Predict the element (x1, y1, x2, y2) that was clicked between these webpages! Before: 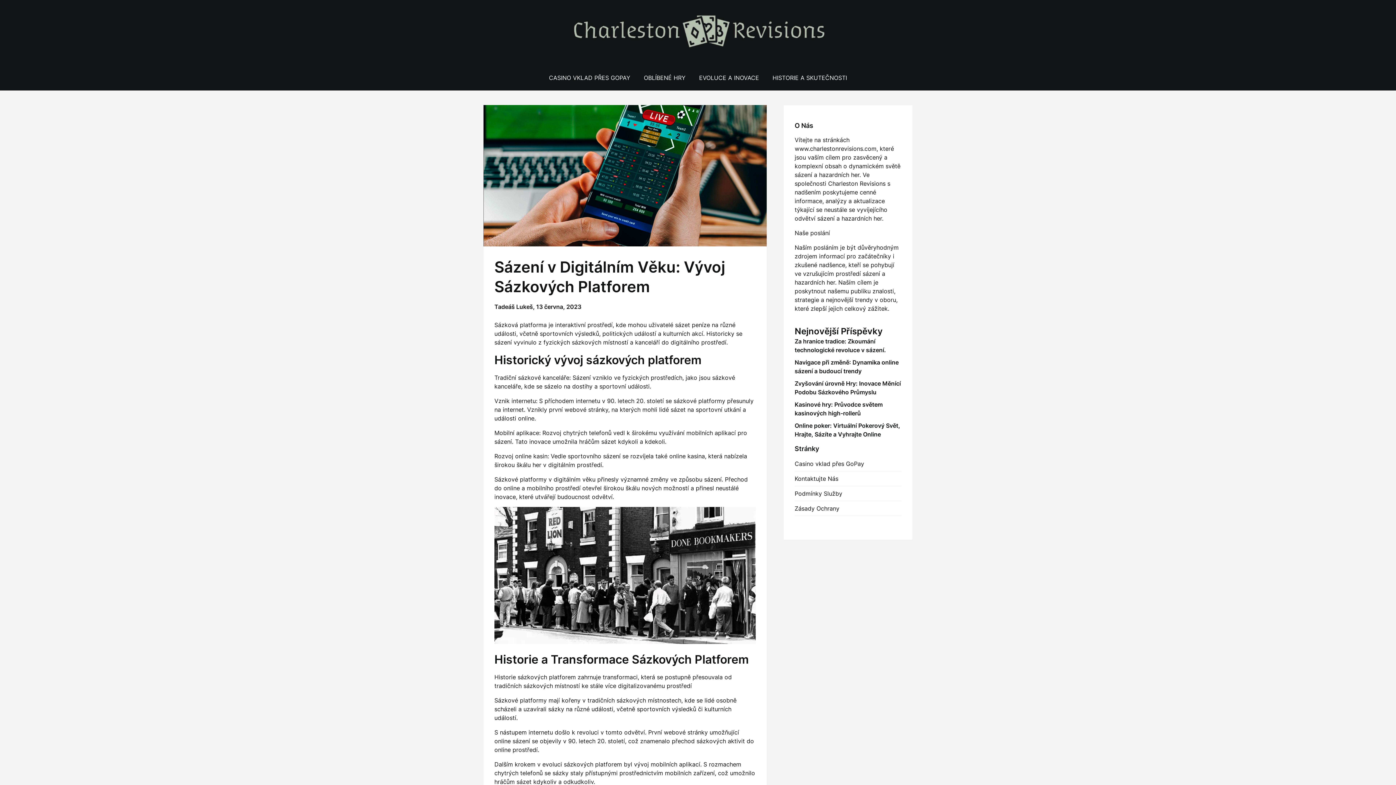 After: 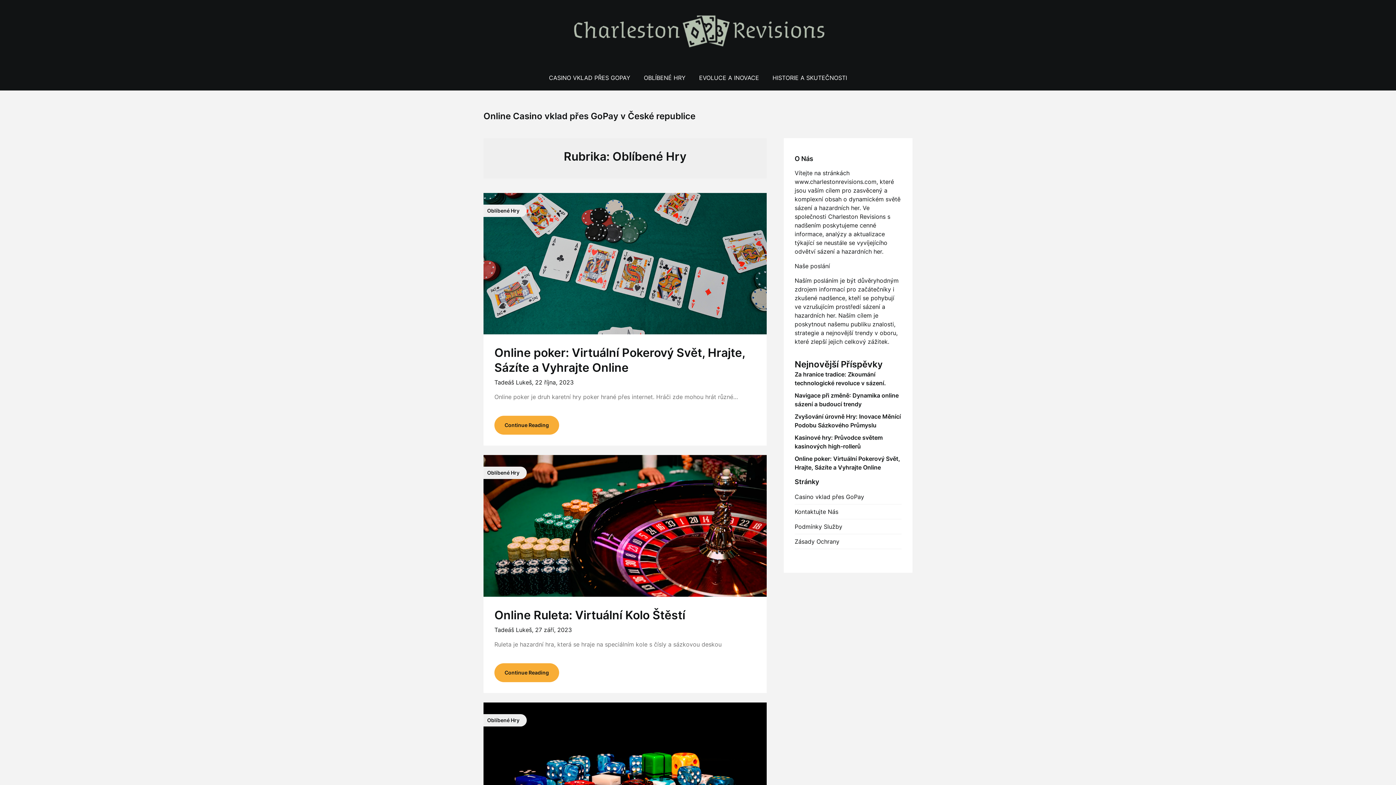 Action: bbox: (638, 65, 691, 90) label: OBLÍBENÉ HRY